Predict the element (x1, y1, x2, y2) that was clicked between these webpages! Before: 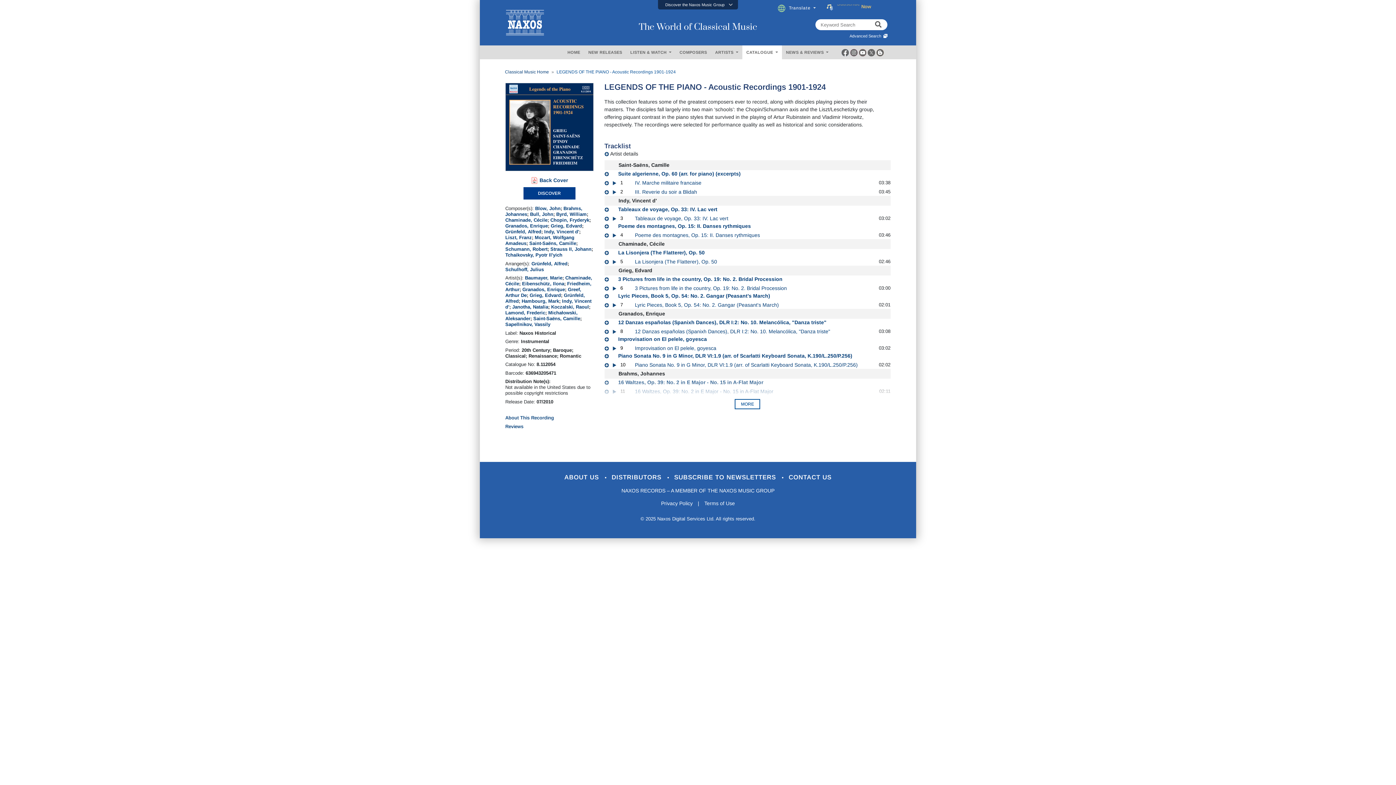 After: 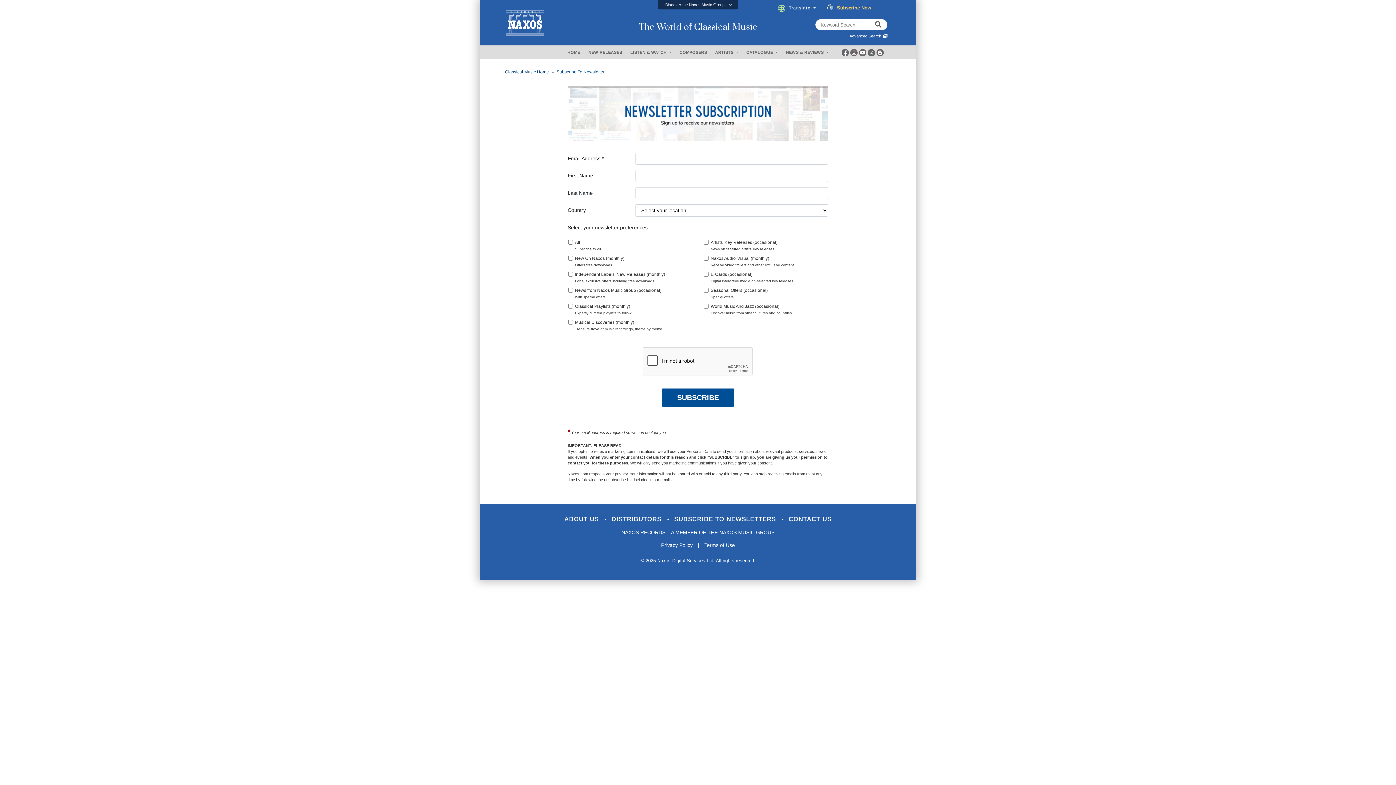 Action: label: FREE
 
Music
 
Download
Subscribe
 
Now bbox: (826, 4, 888, 11)